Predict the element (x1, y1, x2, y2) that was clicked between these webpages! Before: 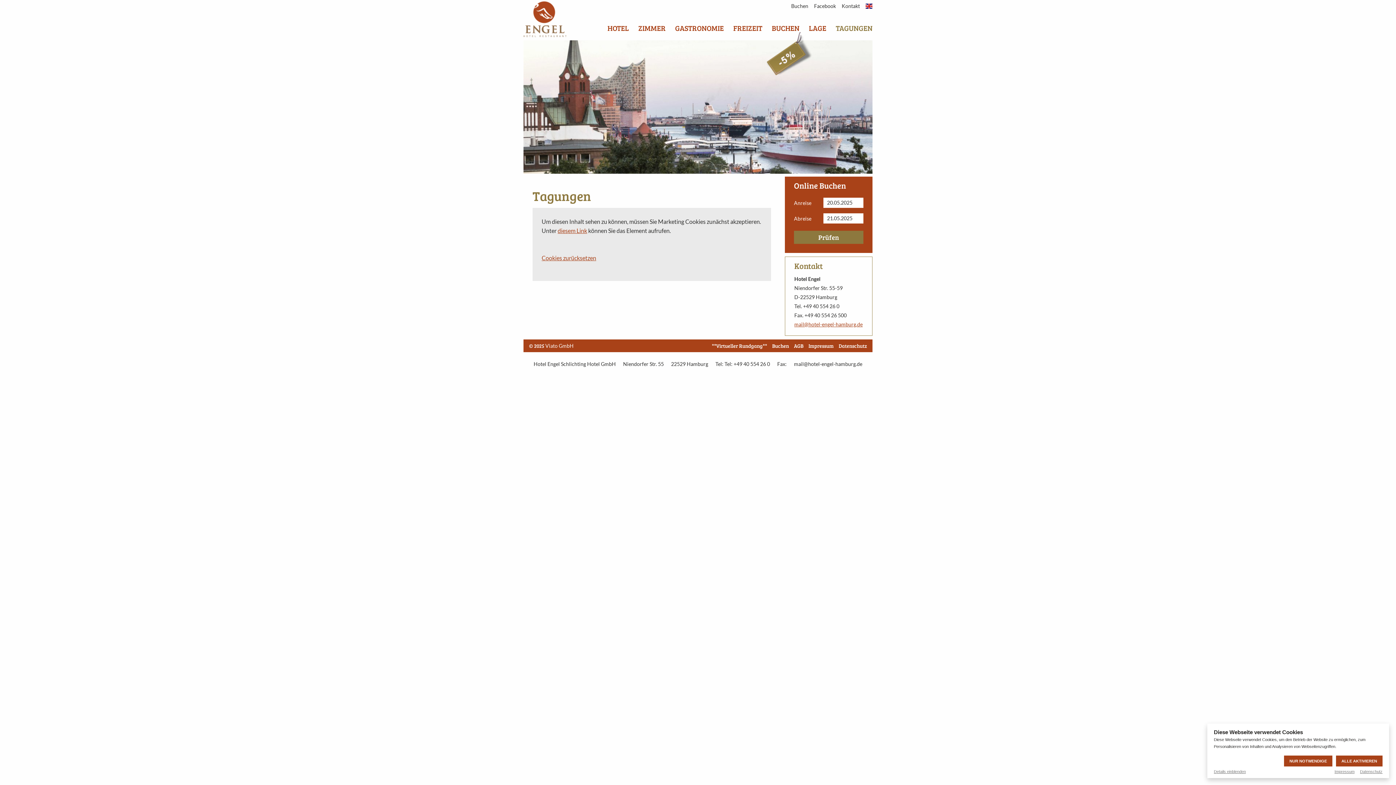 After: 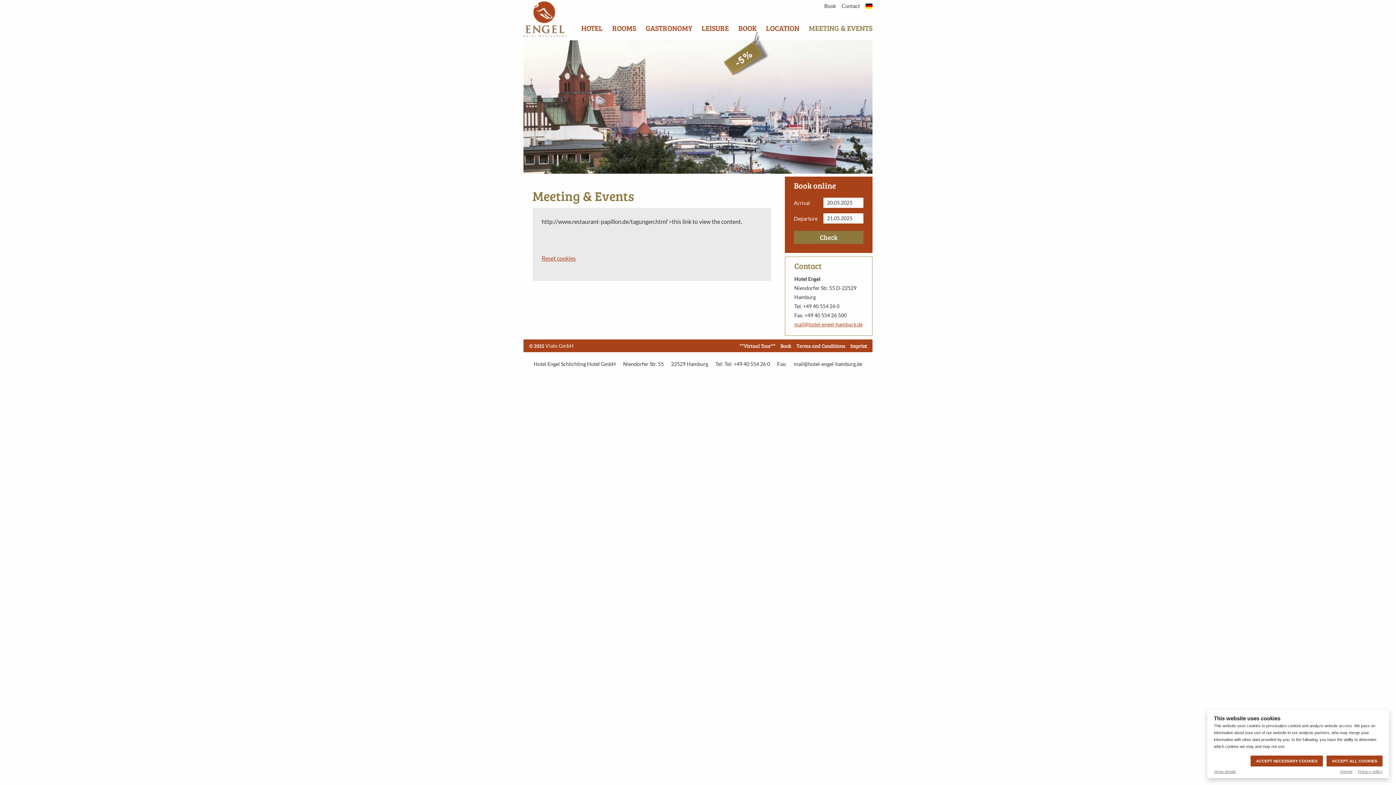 Action: bbox: (865, 3, 872, 8)